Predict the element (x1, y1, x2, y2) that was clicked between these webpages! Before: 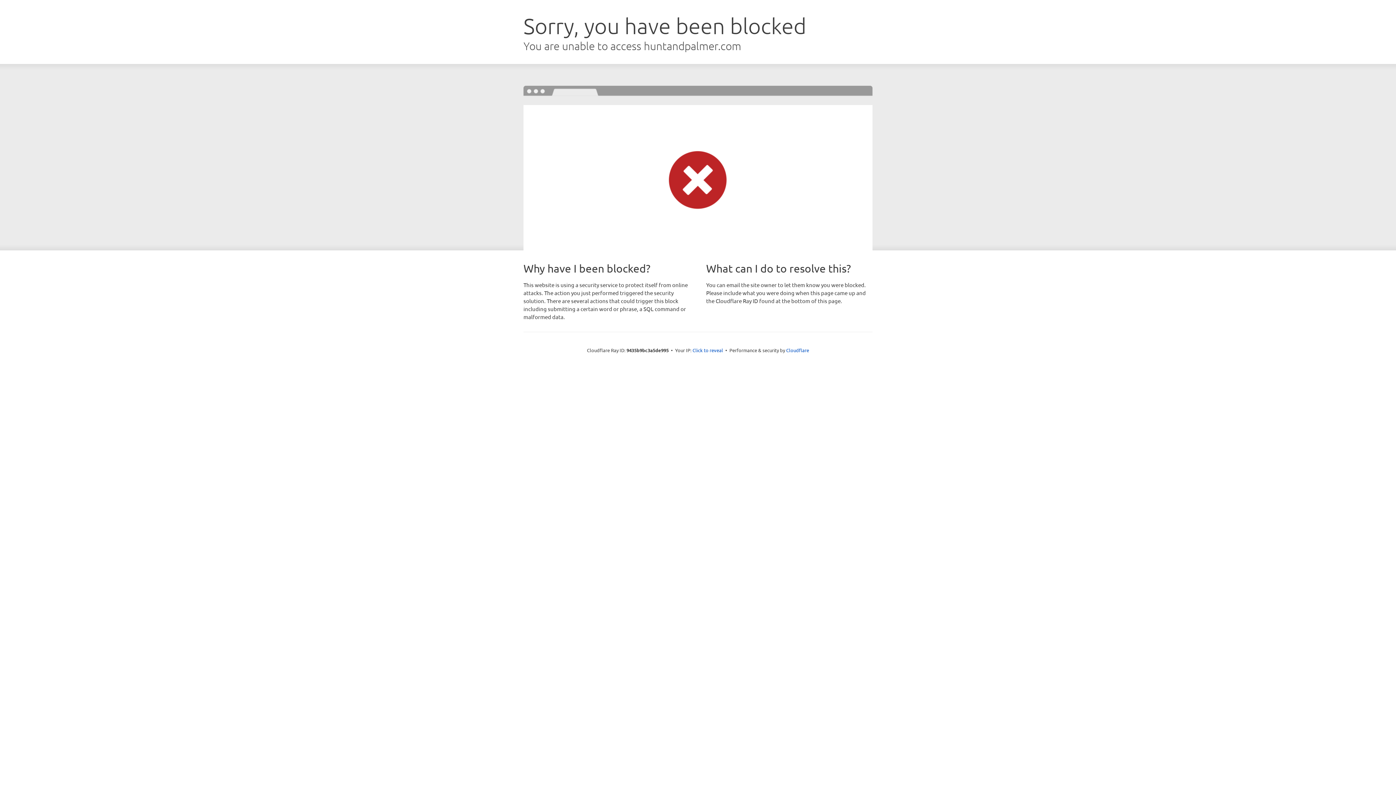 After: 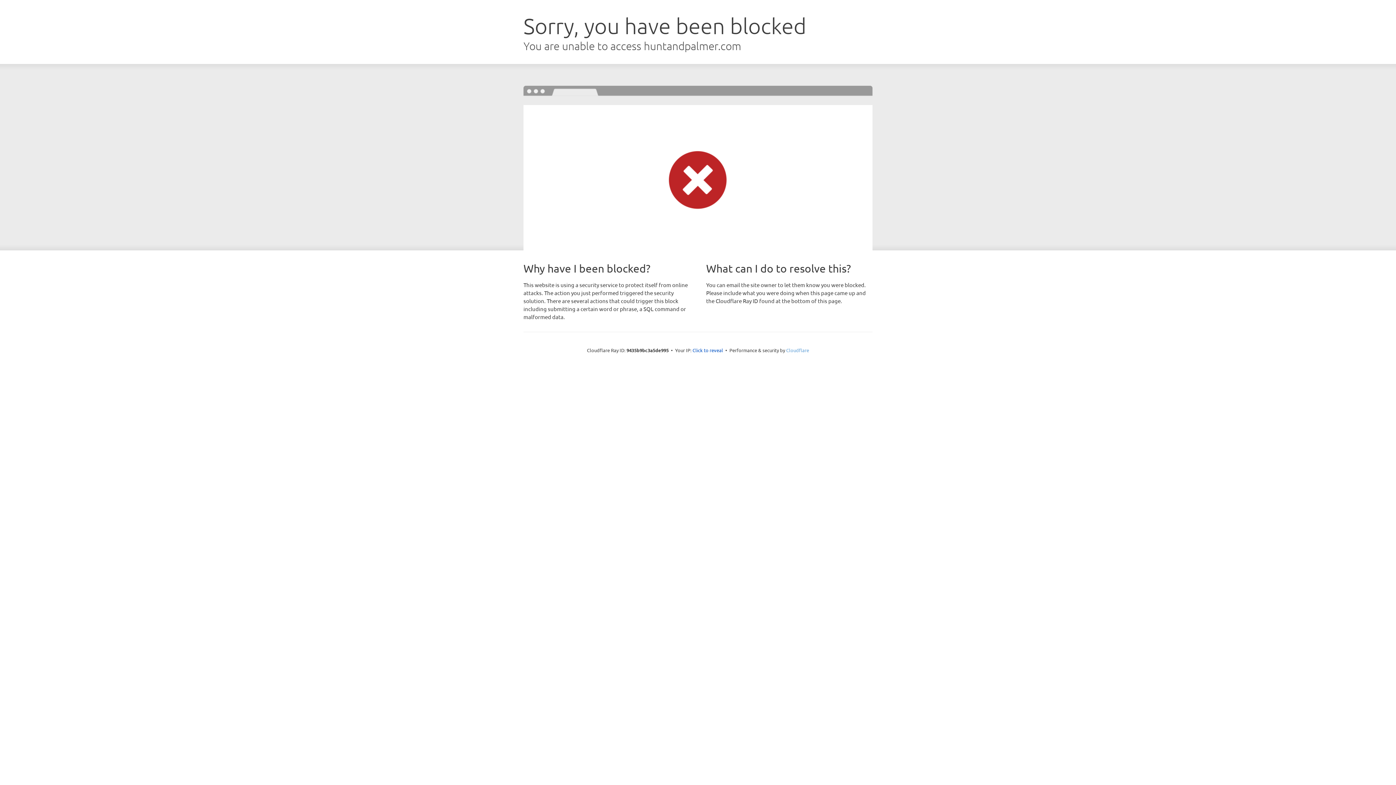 Action: bbox: (786, 347, 809, 353) label: Cloudflare